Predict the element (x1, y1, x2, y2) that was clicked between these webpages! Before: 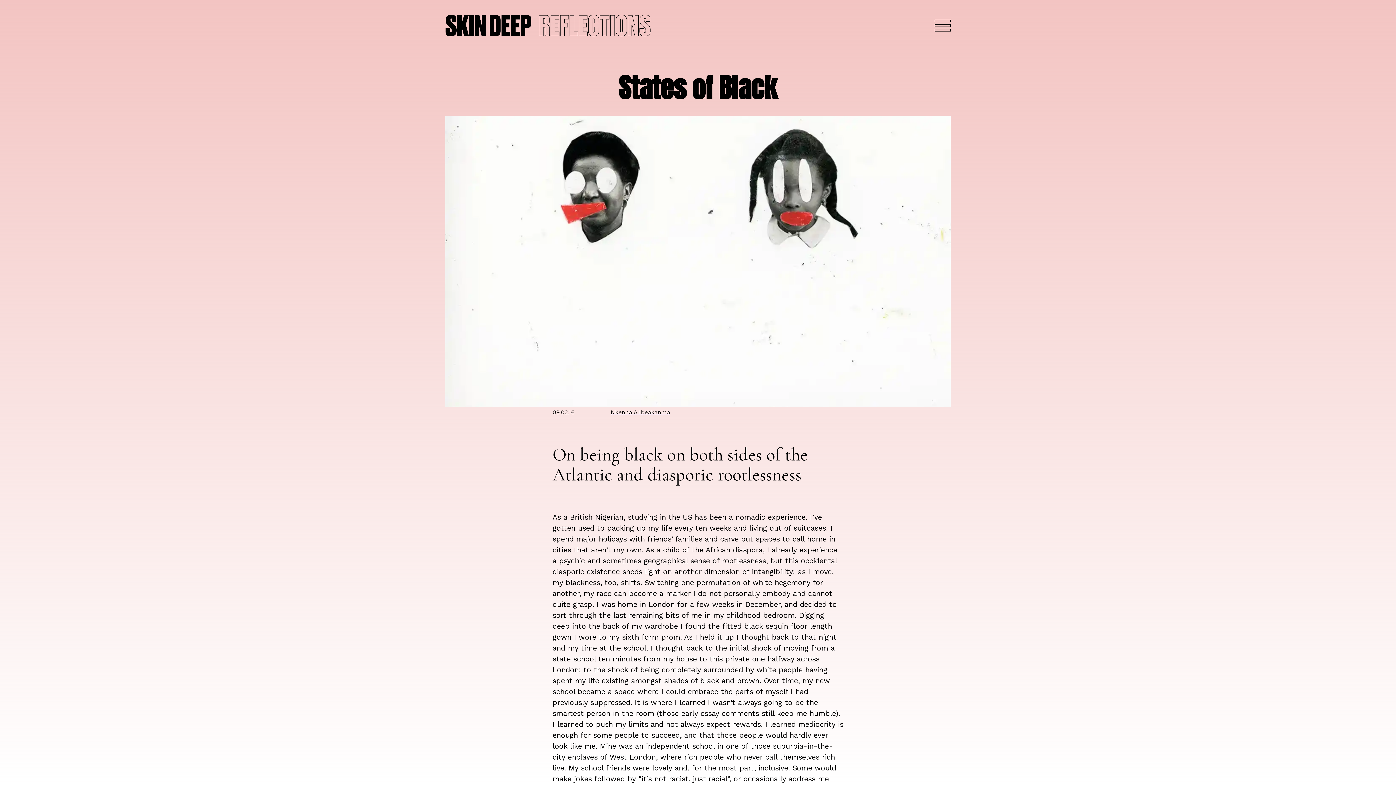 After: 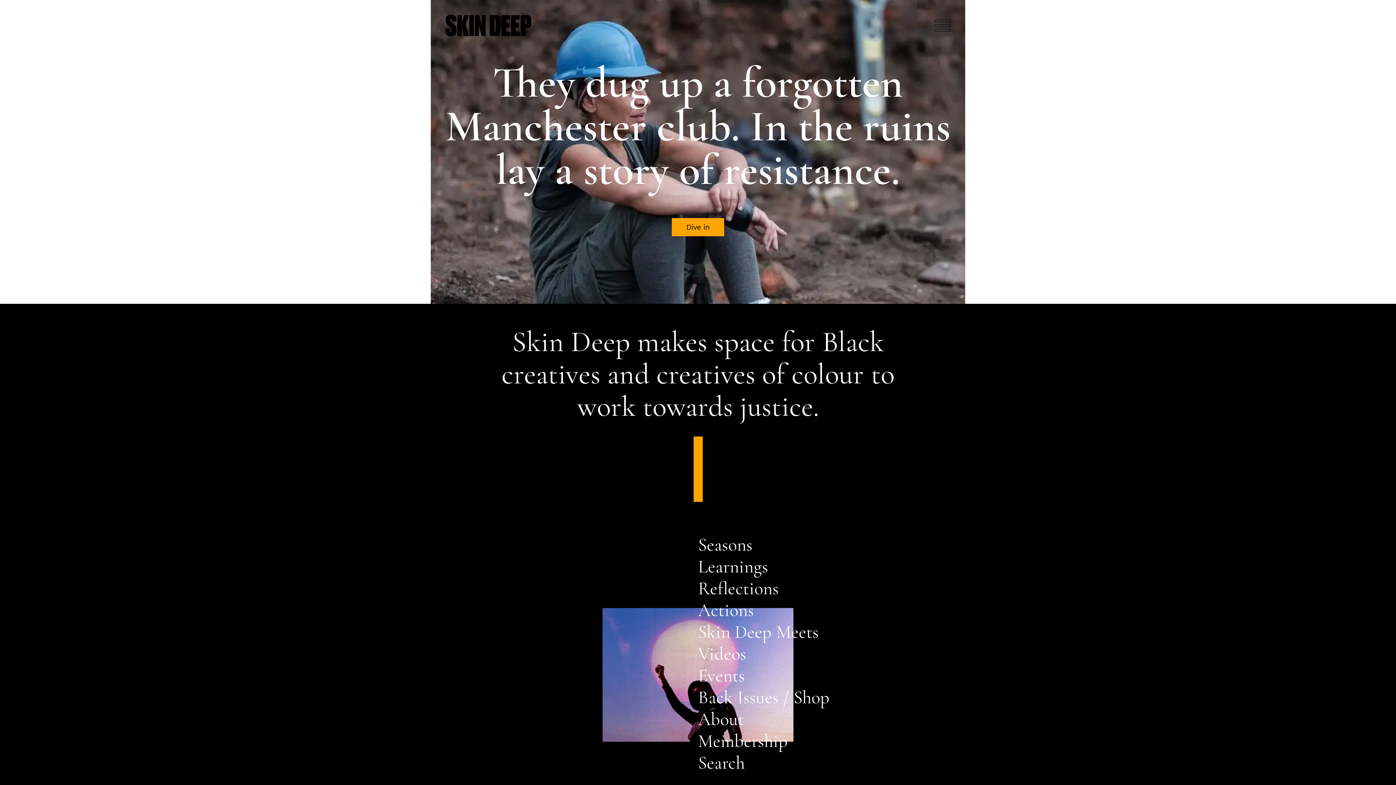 Action: bbox: (445, 14, 531, 36)